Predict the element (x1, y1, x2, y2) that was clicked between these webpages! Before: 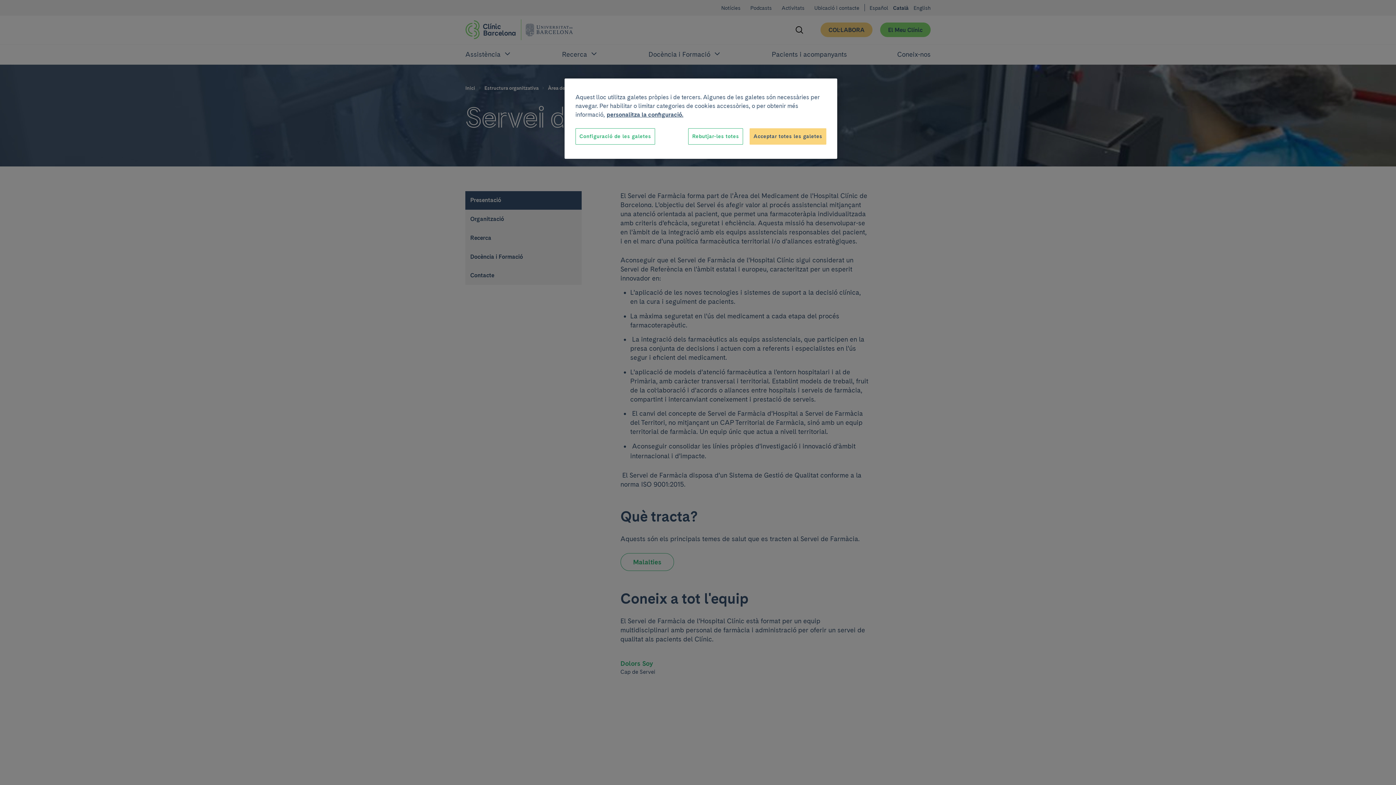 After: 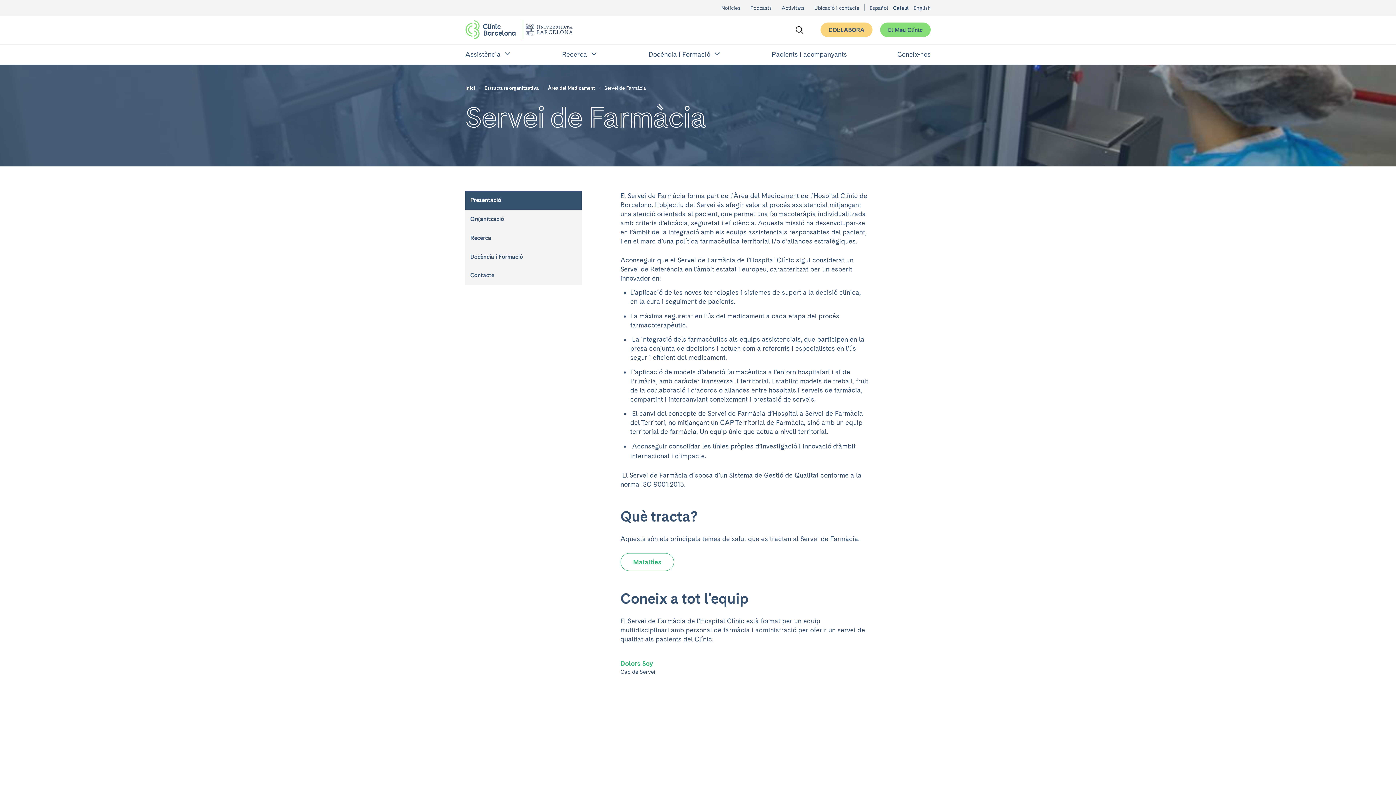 Action: label: Rebutjar-les totes bbox: (688, 128, 743, 144)